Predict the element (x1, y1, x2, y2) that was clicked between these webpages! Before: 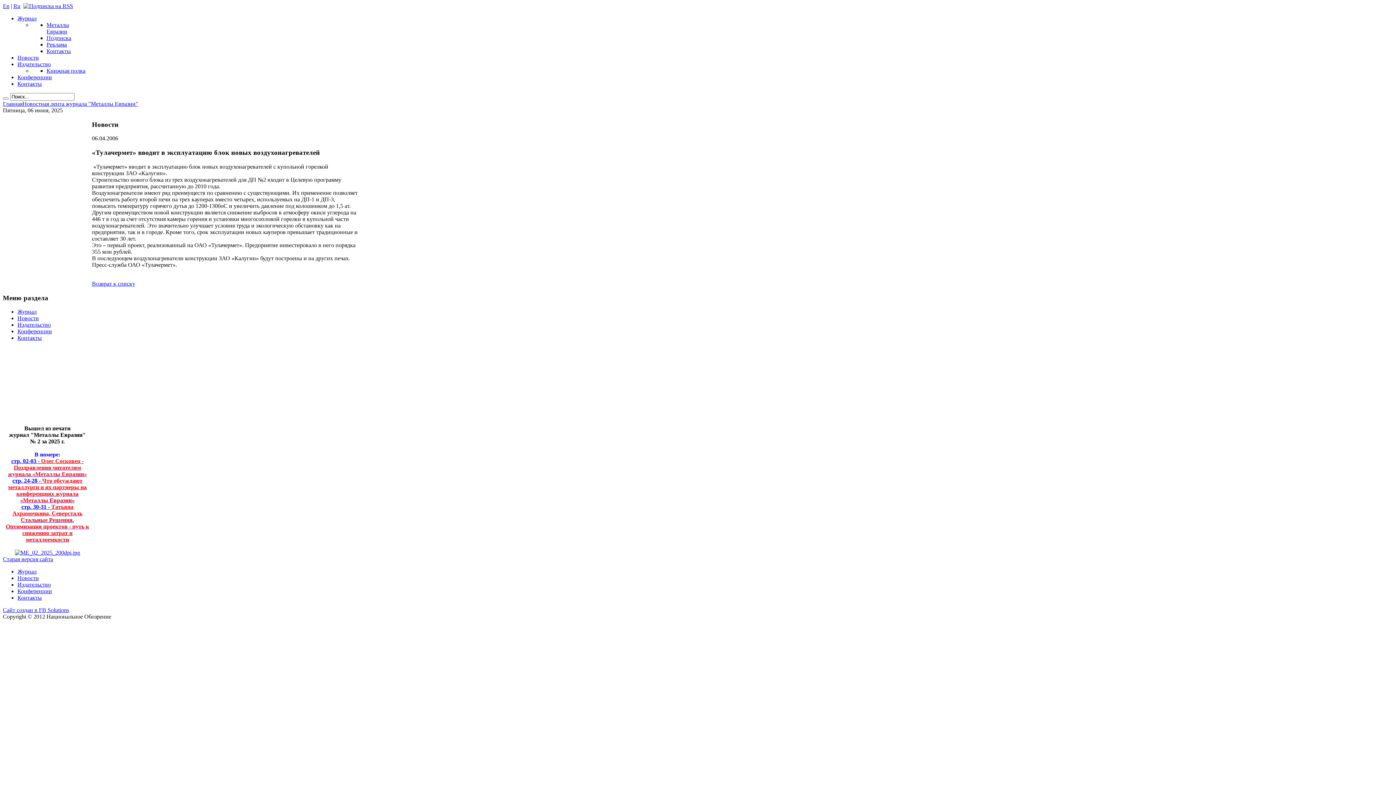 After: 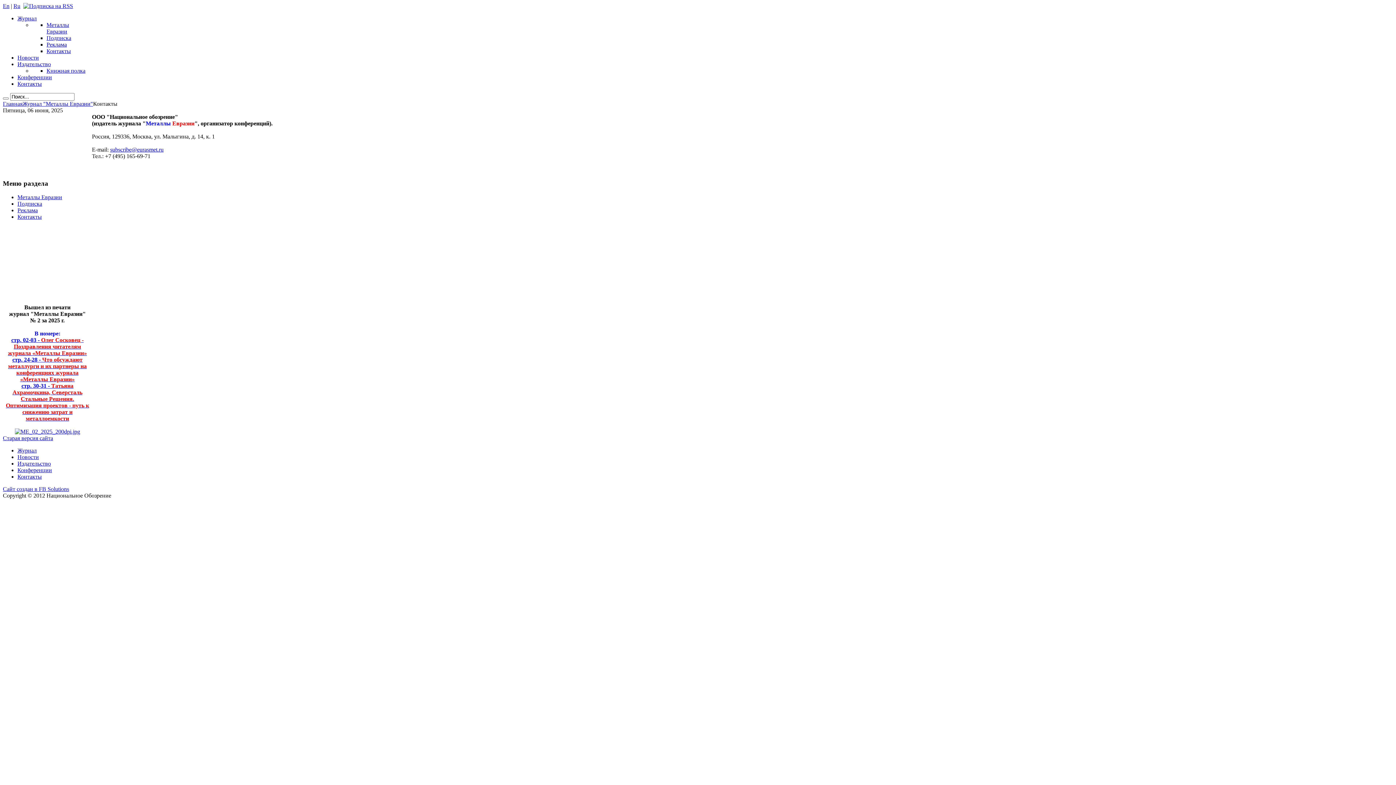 Action: bbox: (17, 595, 41, 601) label: Контакты